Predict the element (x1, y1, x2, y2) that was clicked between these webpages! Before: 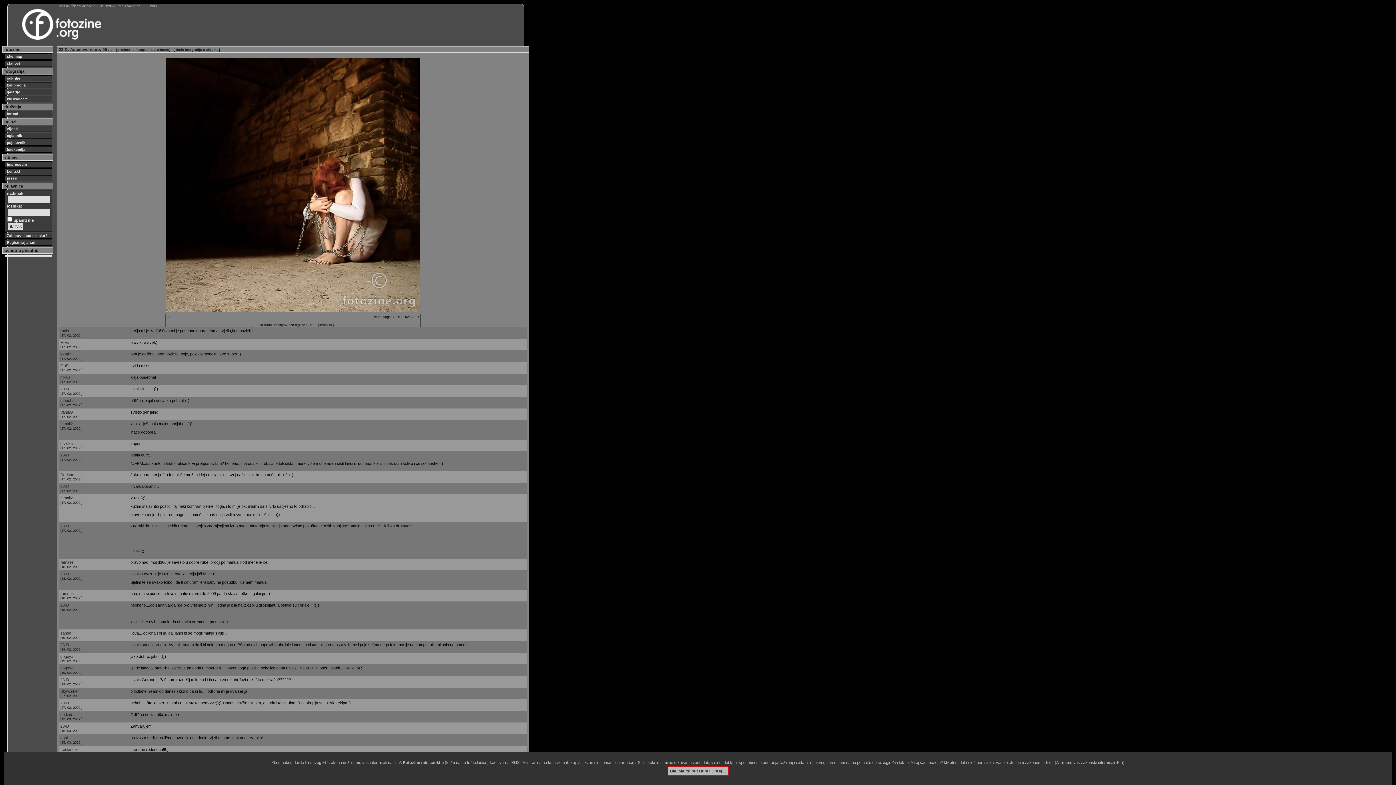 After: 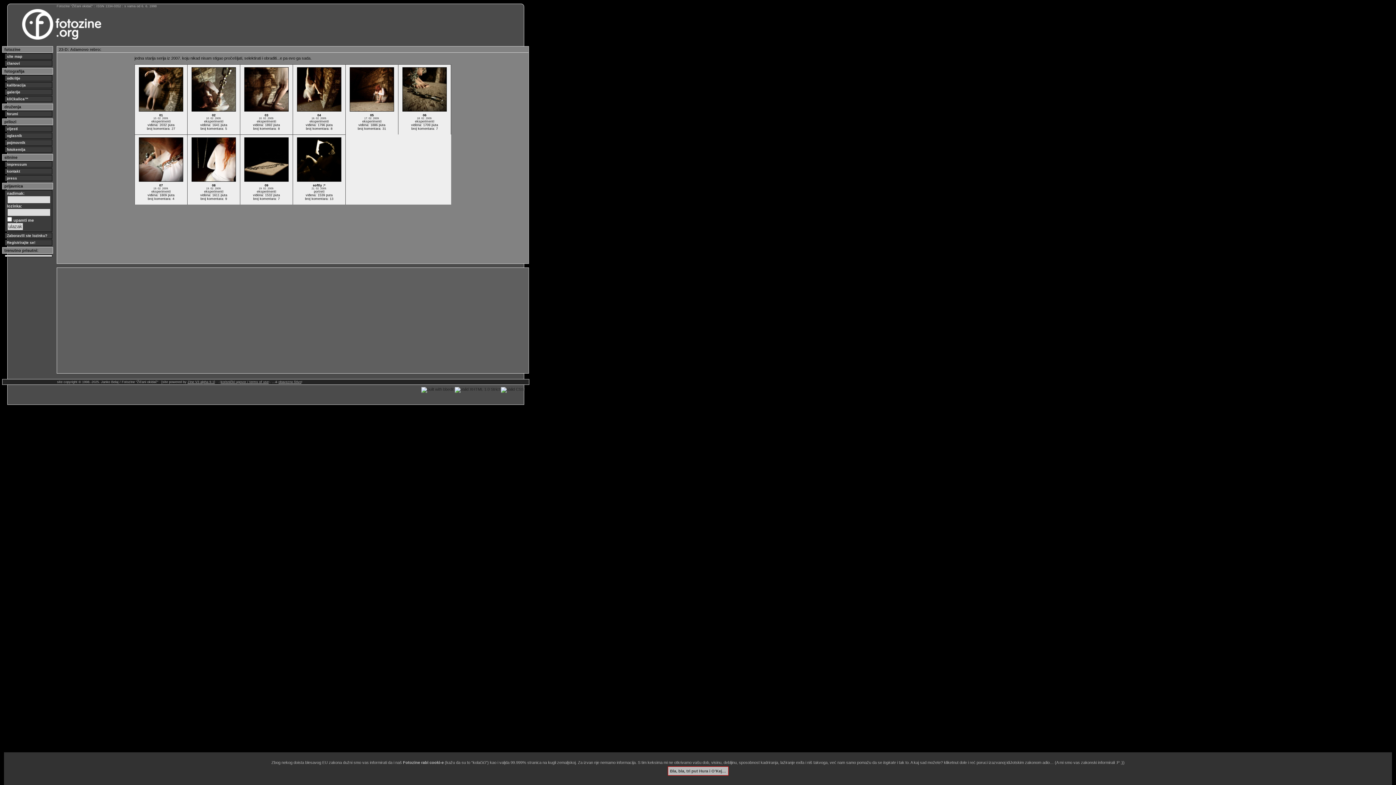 Action: bbox: (70, 47, 100, 51) label: Adamovo rebro